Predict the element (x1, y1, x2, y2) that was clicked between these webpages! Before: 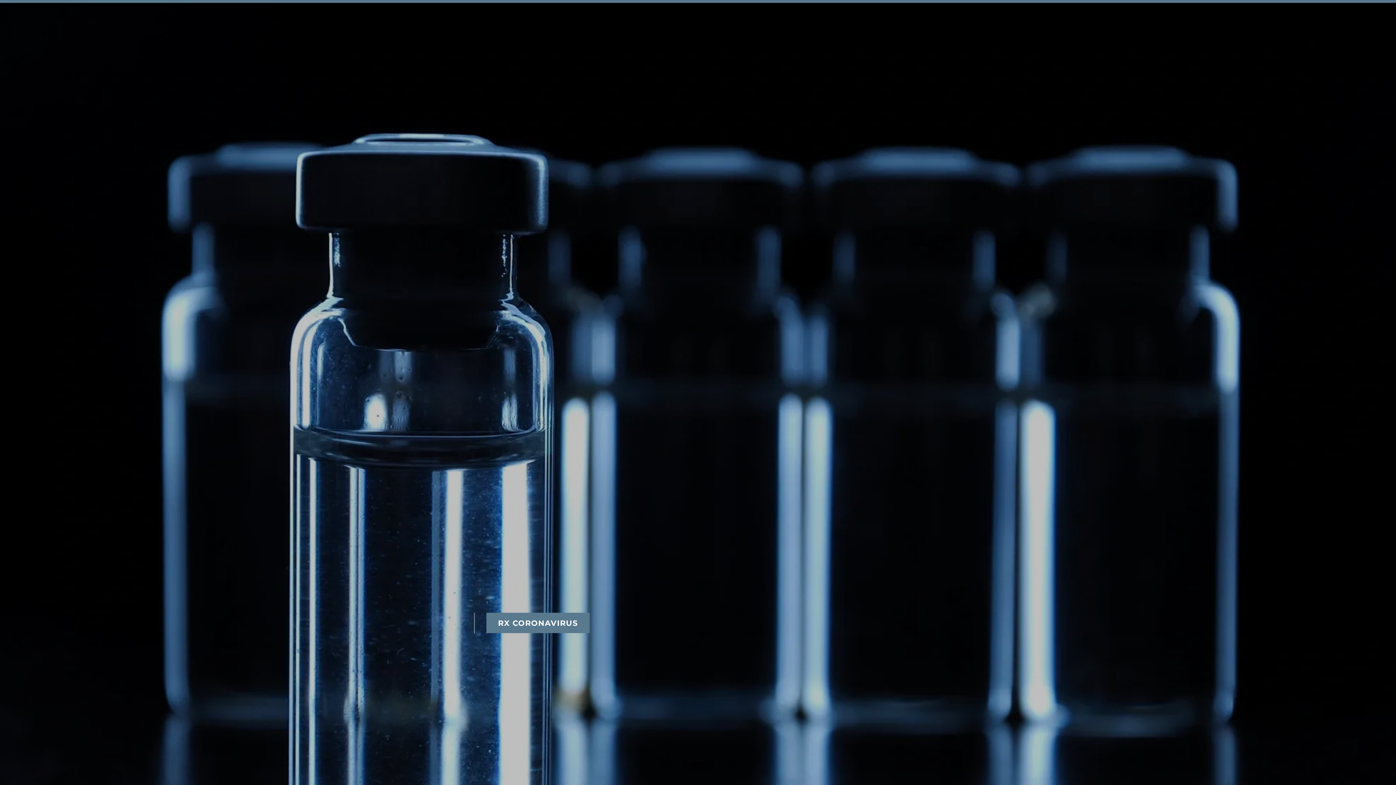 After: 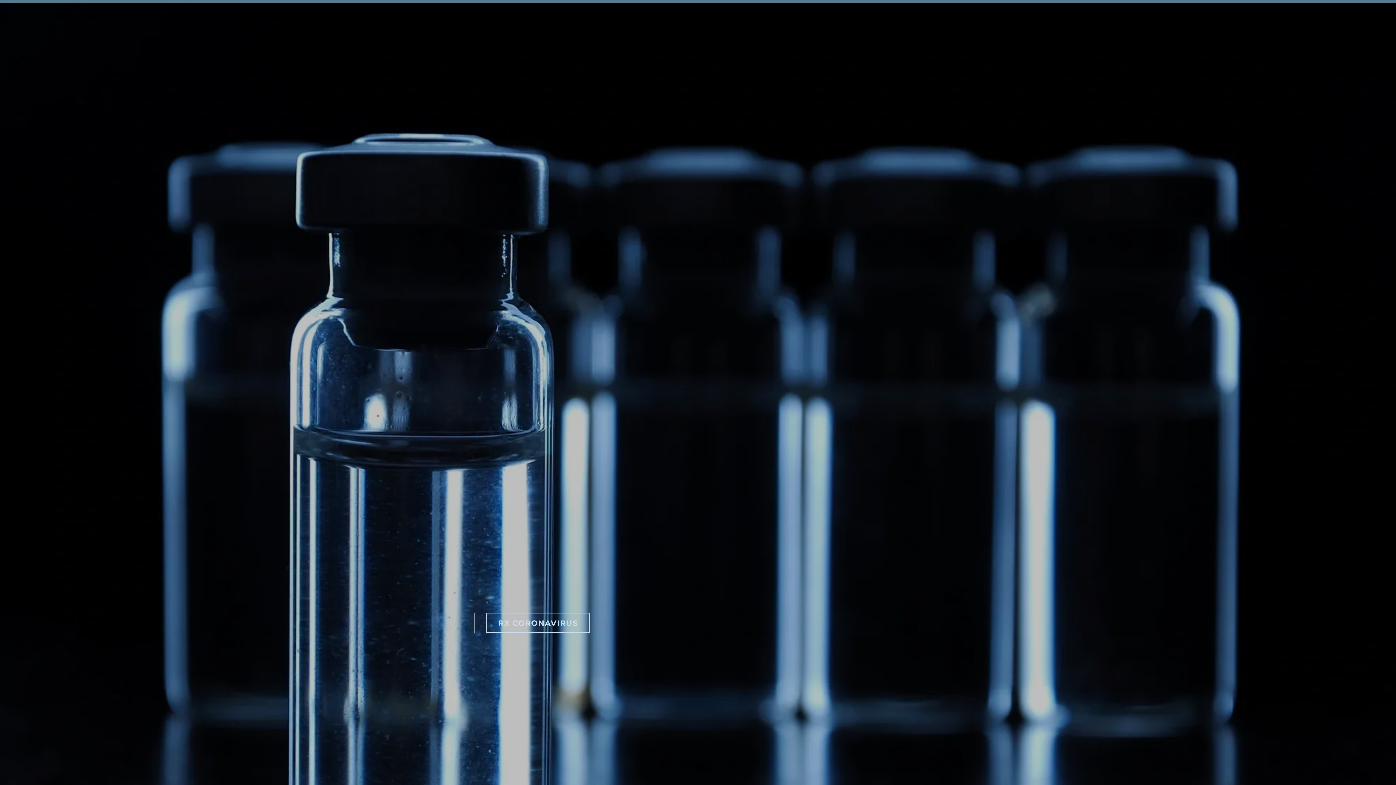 Action: bbox: (486, 613, 589, 633) label: RX CORONAVIRUS